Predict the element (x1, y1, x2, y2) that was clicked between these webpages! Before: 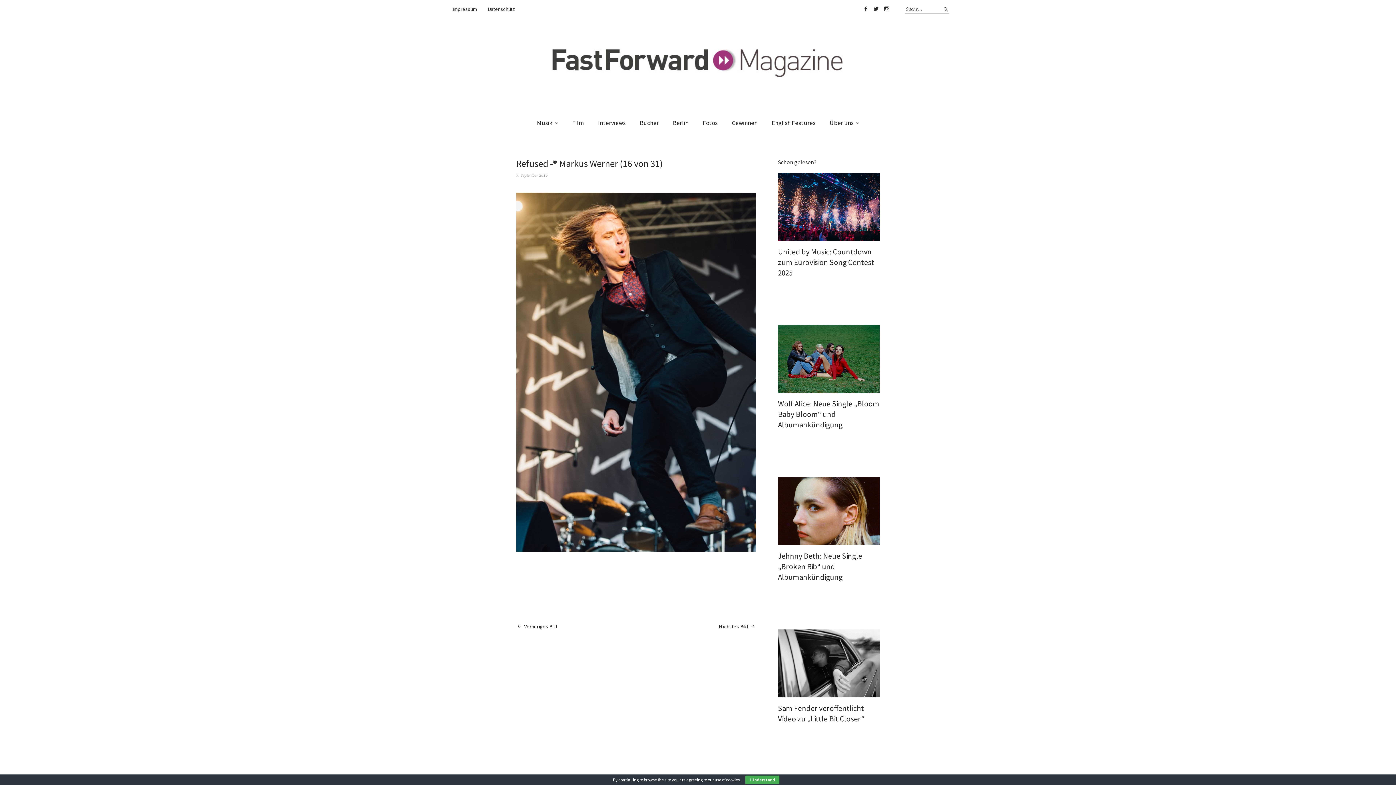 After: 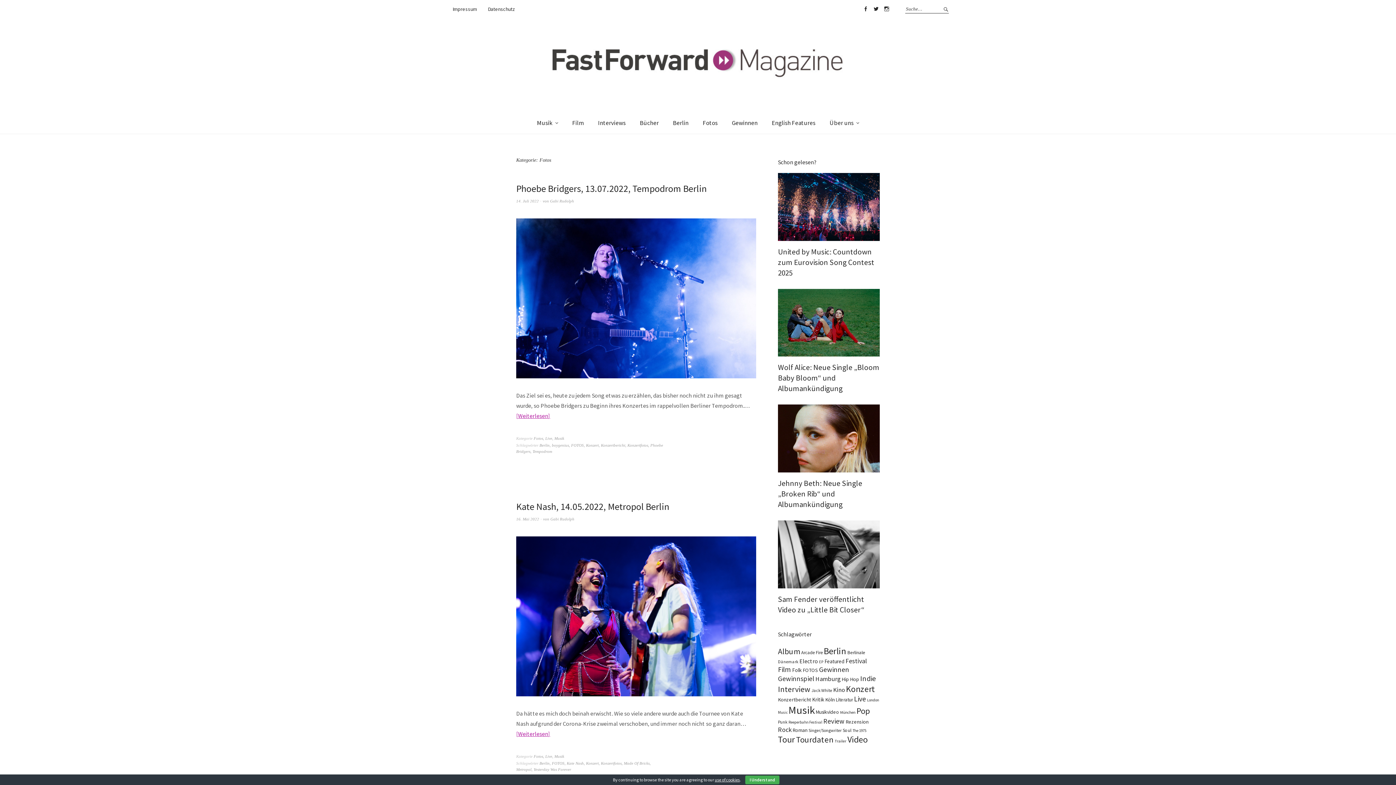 Action: bbox: (696, 112, 724, 133) label: Fotos